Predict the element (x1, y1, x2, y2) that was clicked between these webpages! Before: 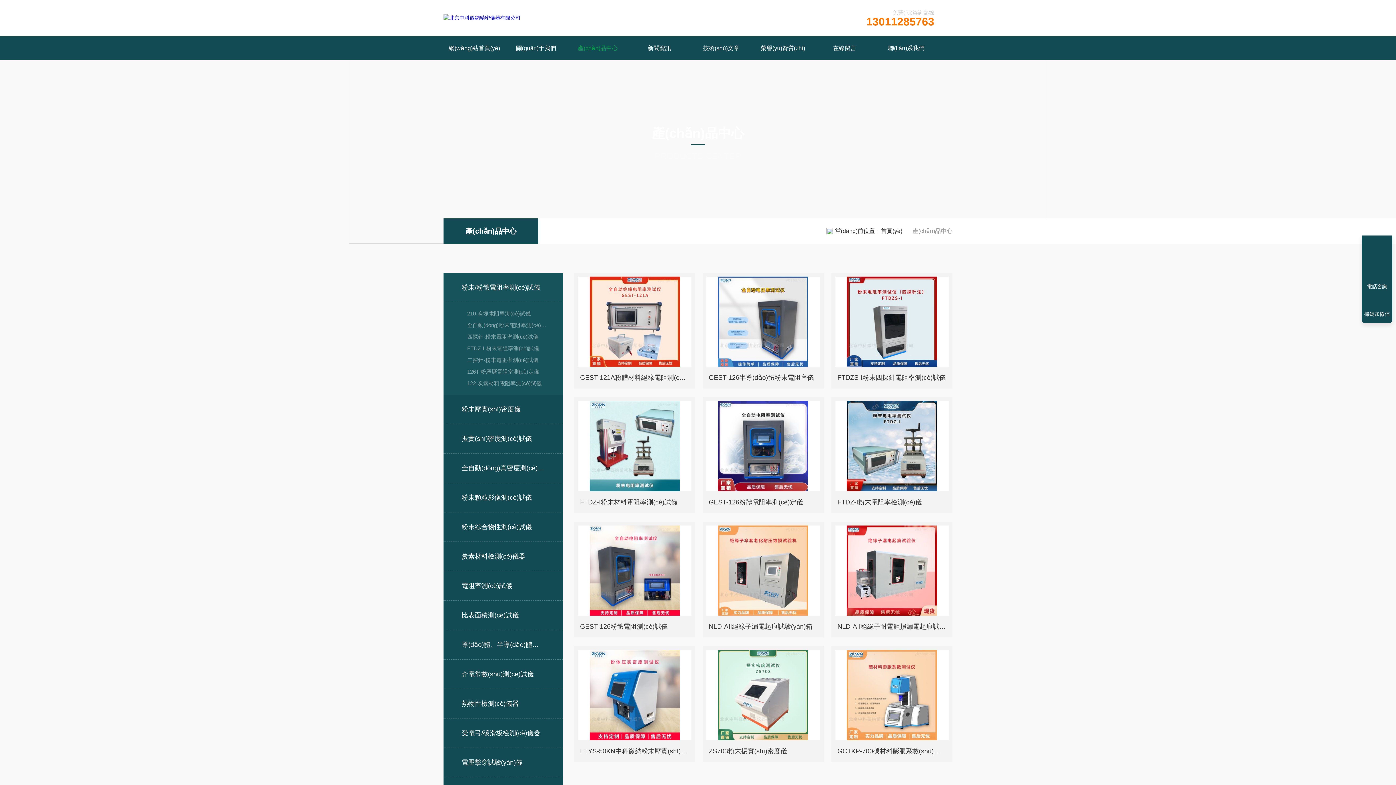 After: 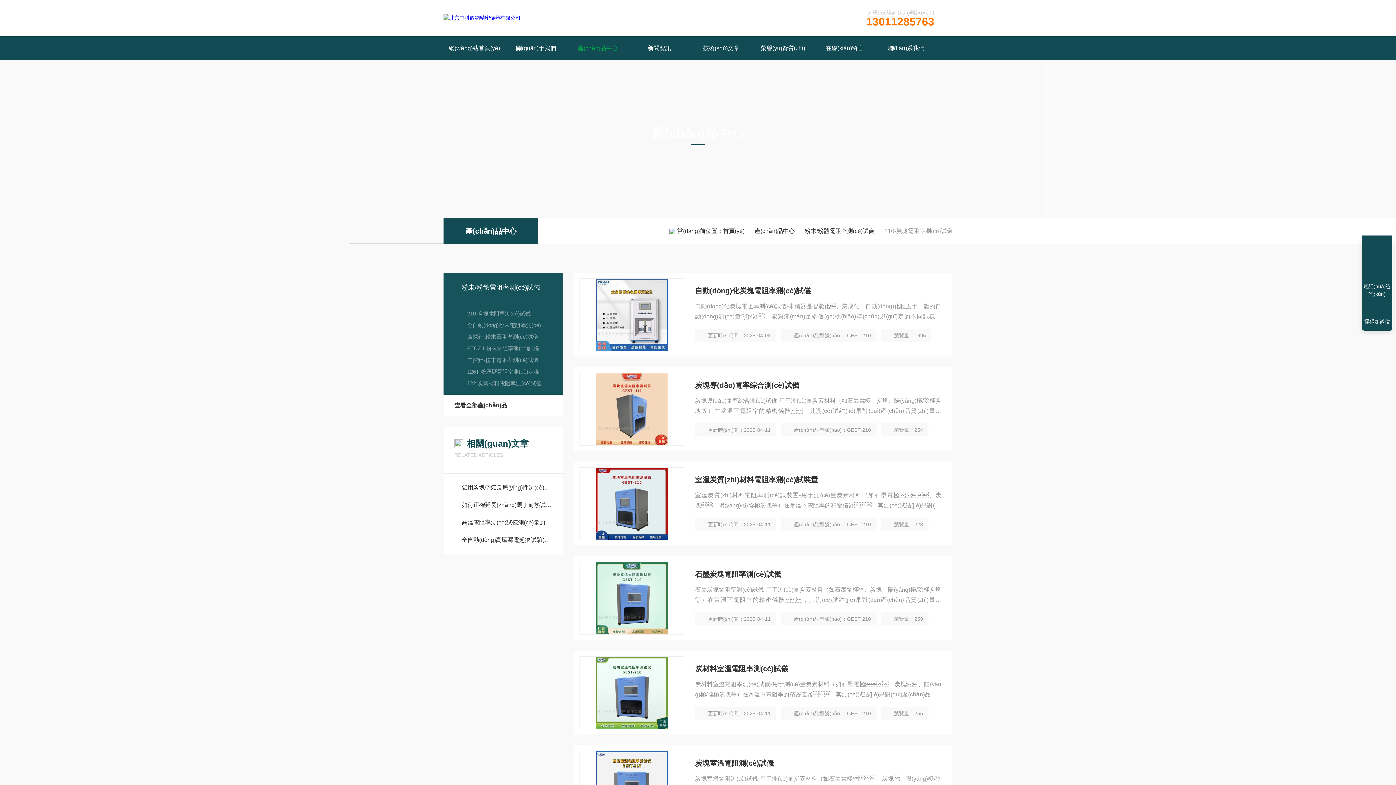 Action: bbox: (458, 308, 548, 319) label: 210-炭塊電阻率測(cè)試儀